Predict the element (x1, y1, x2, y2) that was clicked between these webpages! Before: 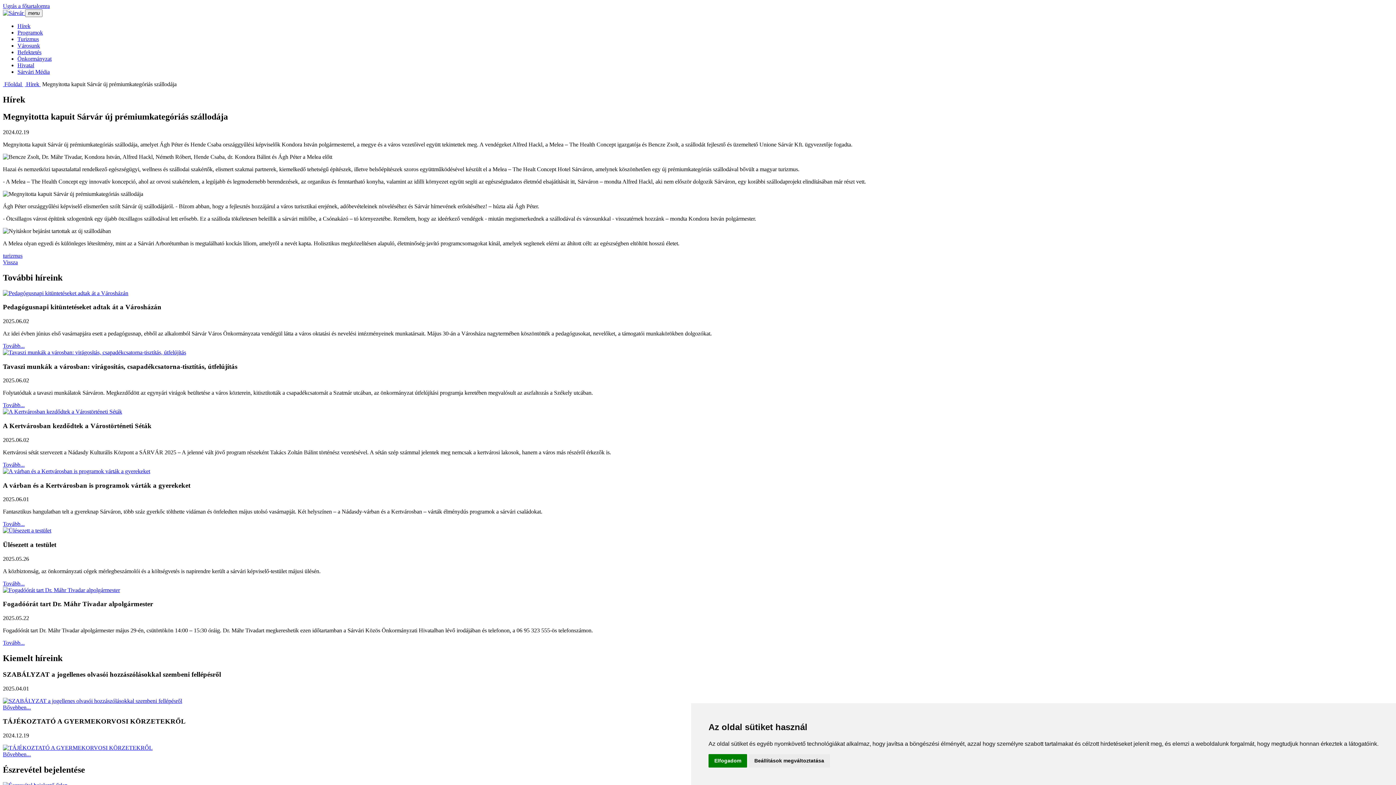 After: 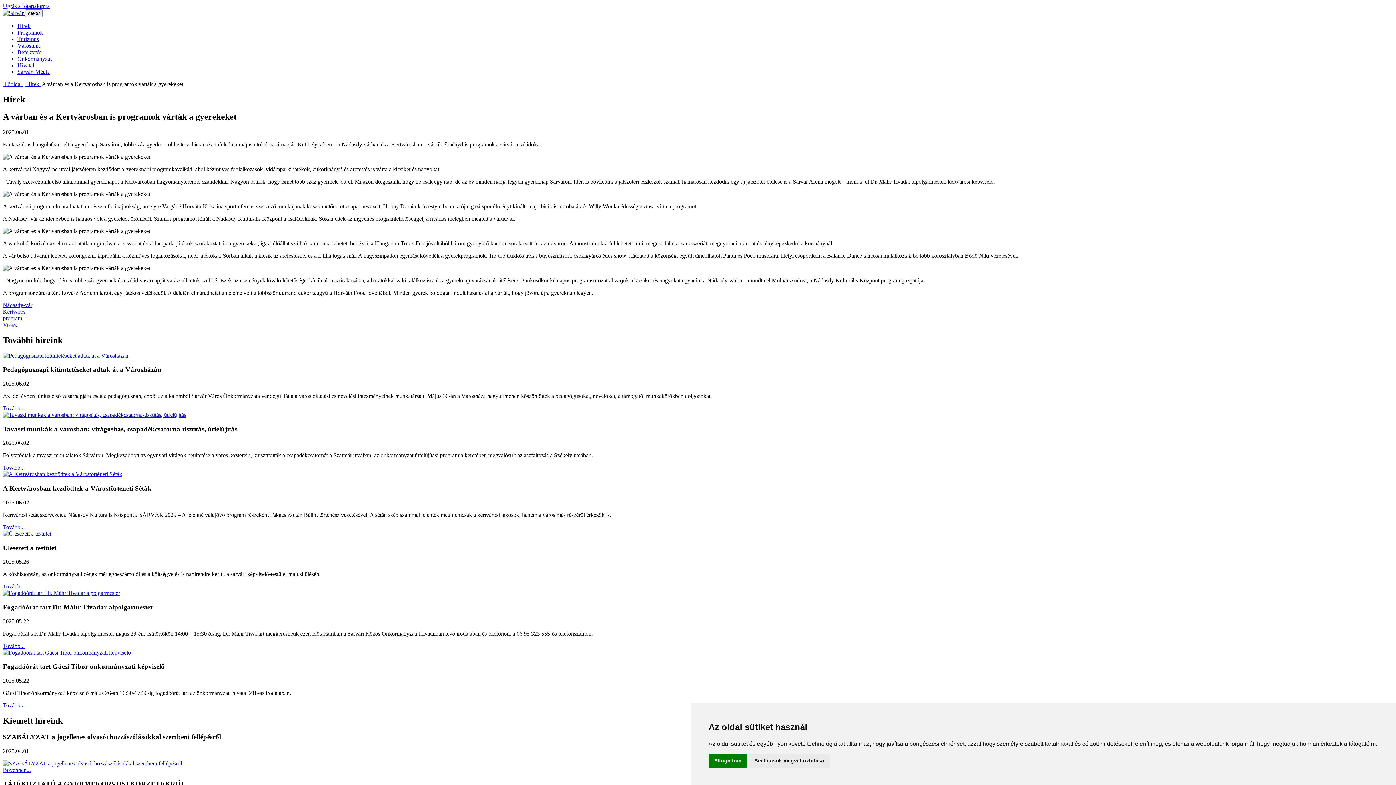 Action: bbox: (2, 521, 24, 527) label: Tovább...